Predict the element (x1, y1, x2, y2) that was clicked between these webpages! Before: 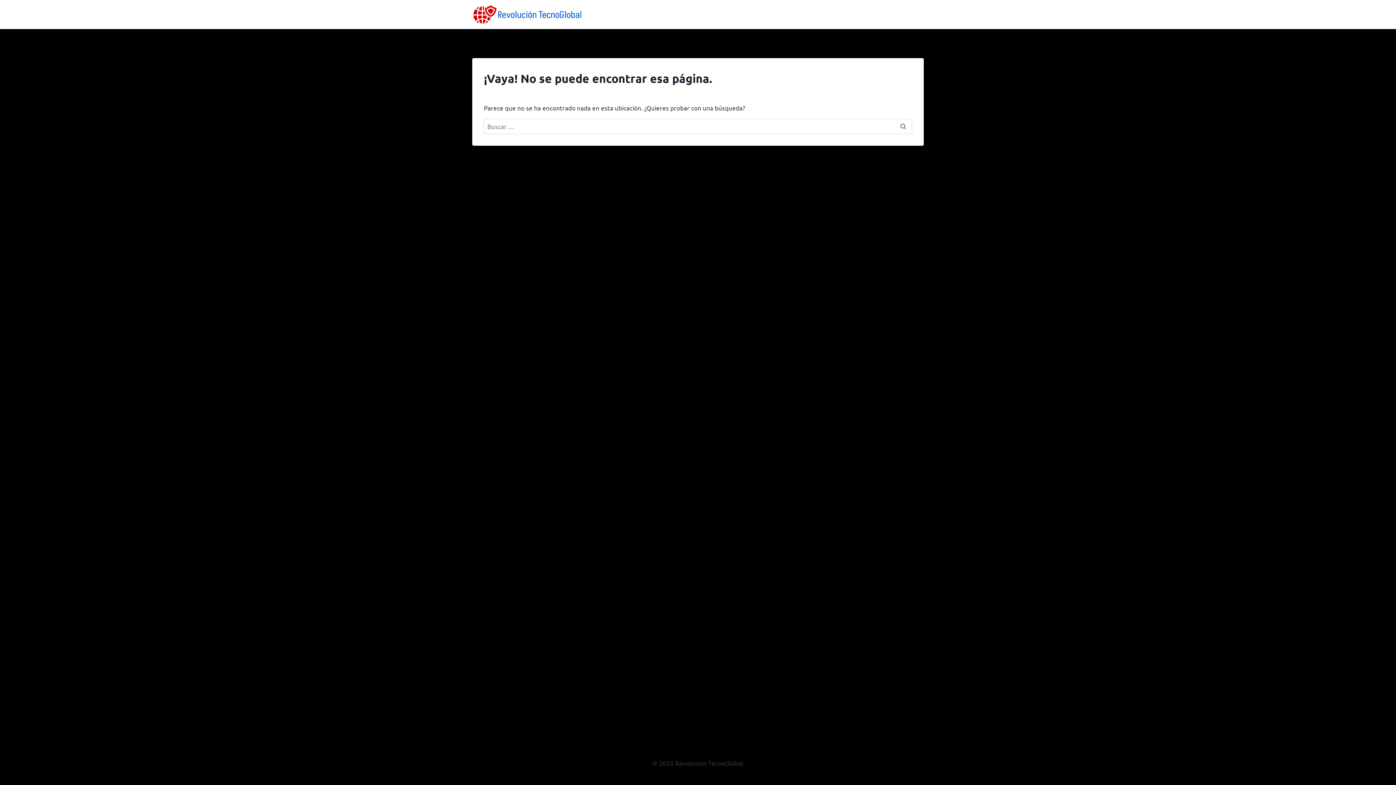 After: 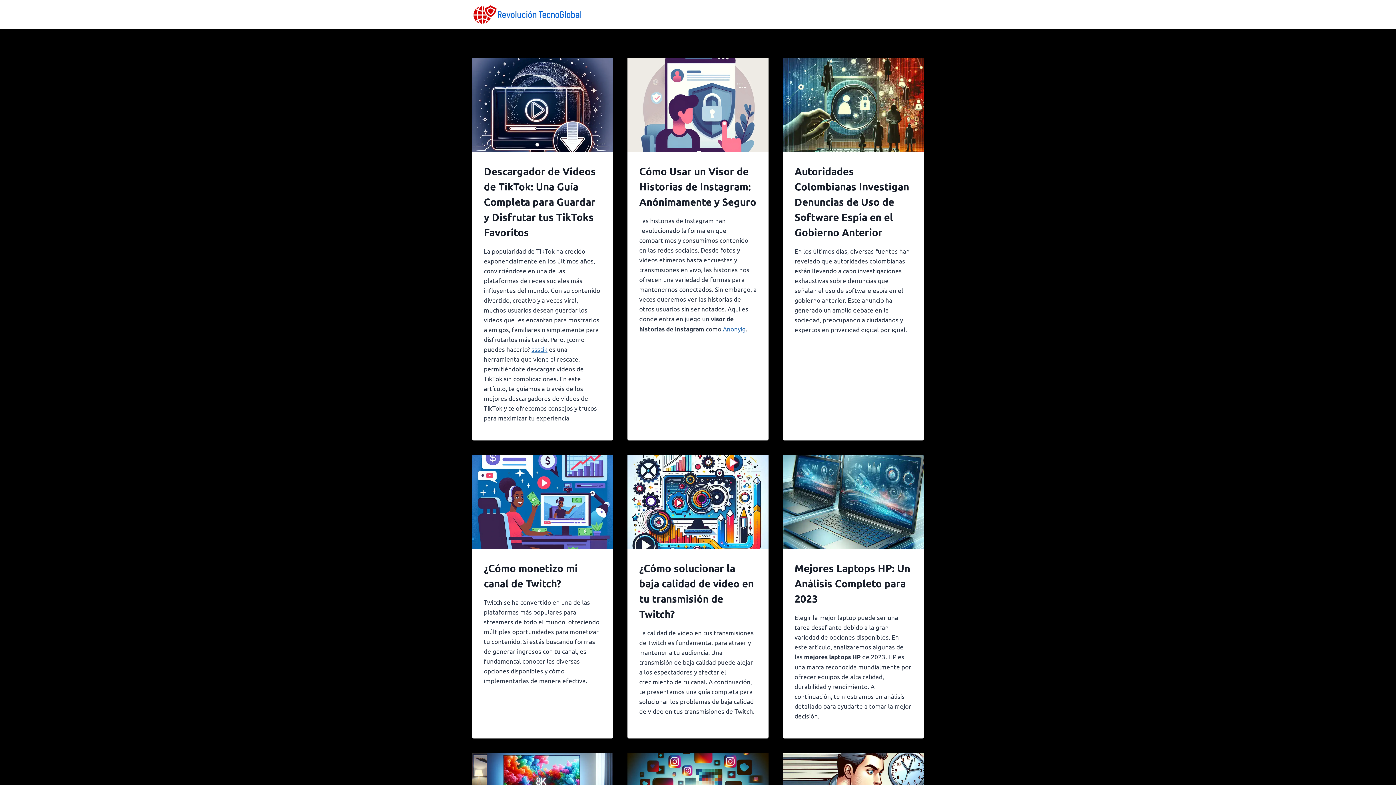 Action: bbox: (472, 4, 581, 24)